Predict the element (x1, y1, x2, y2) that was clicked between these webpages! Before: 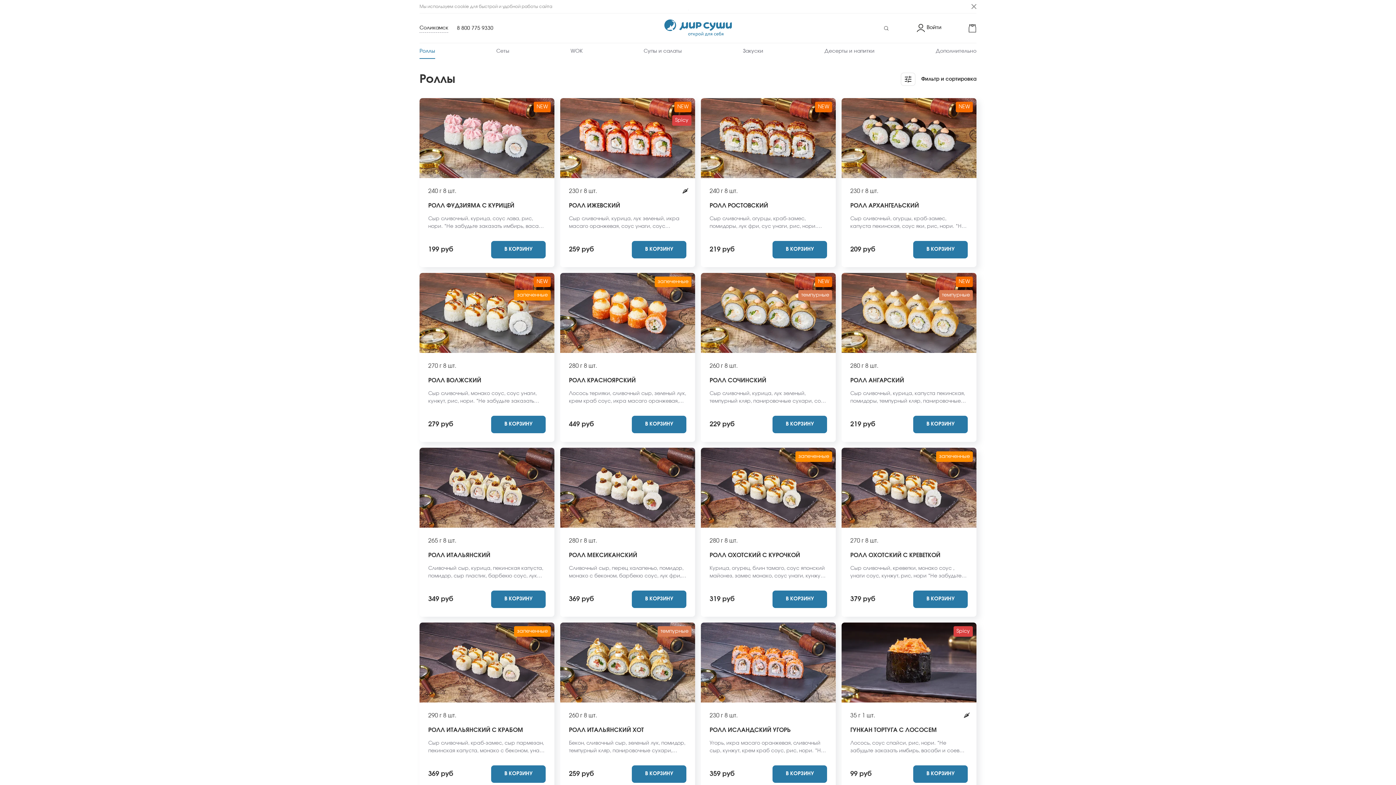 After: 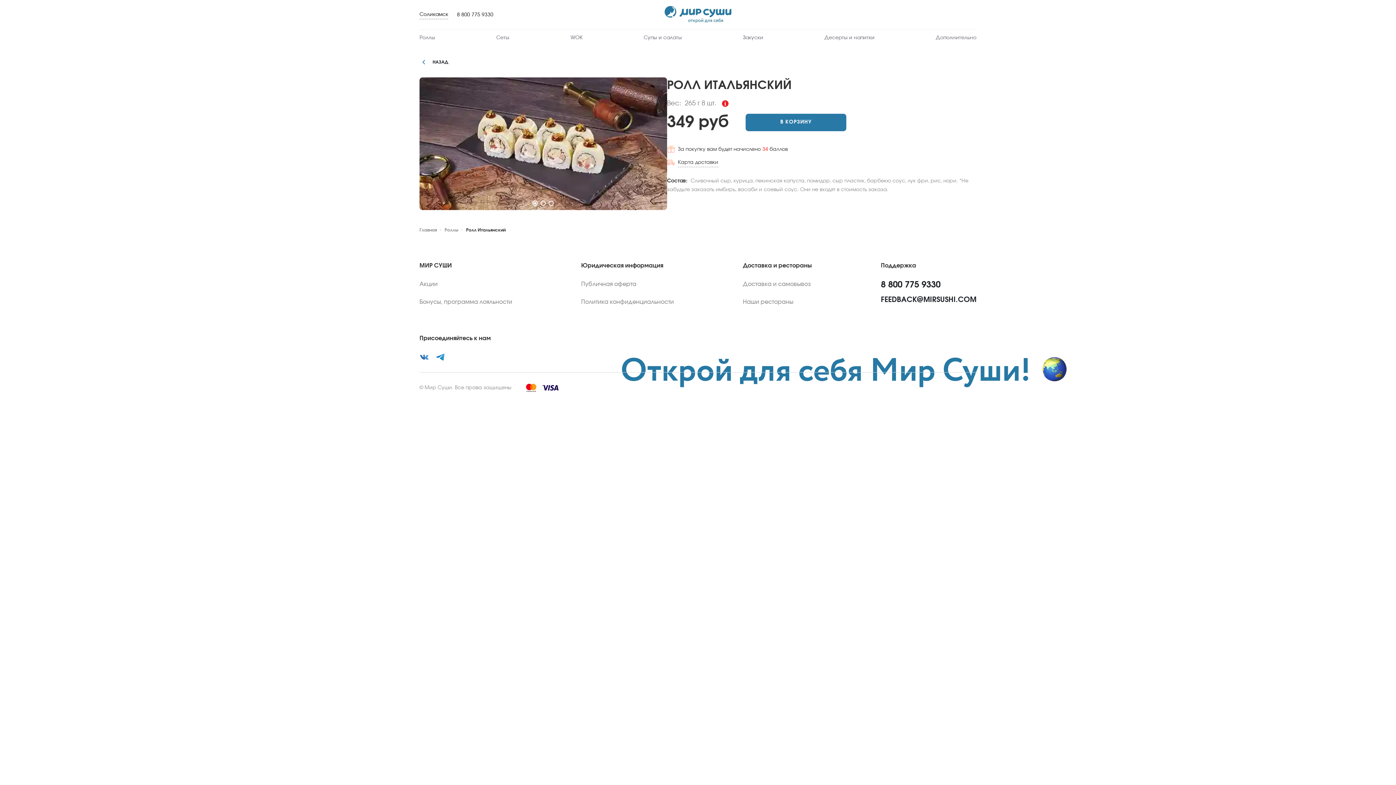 Action: bbox: (419, 448, 554, 528)